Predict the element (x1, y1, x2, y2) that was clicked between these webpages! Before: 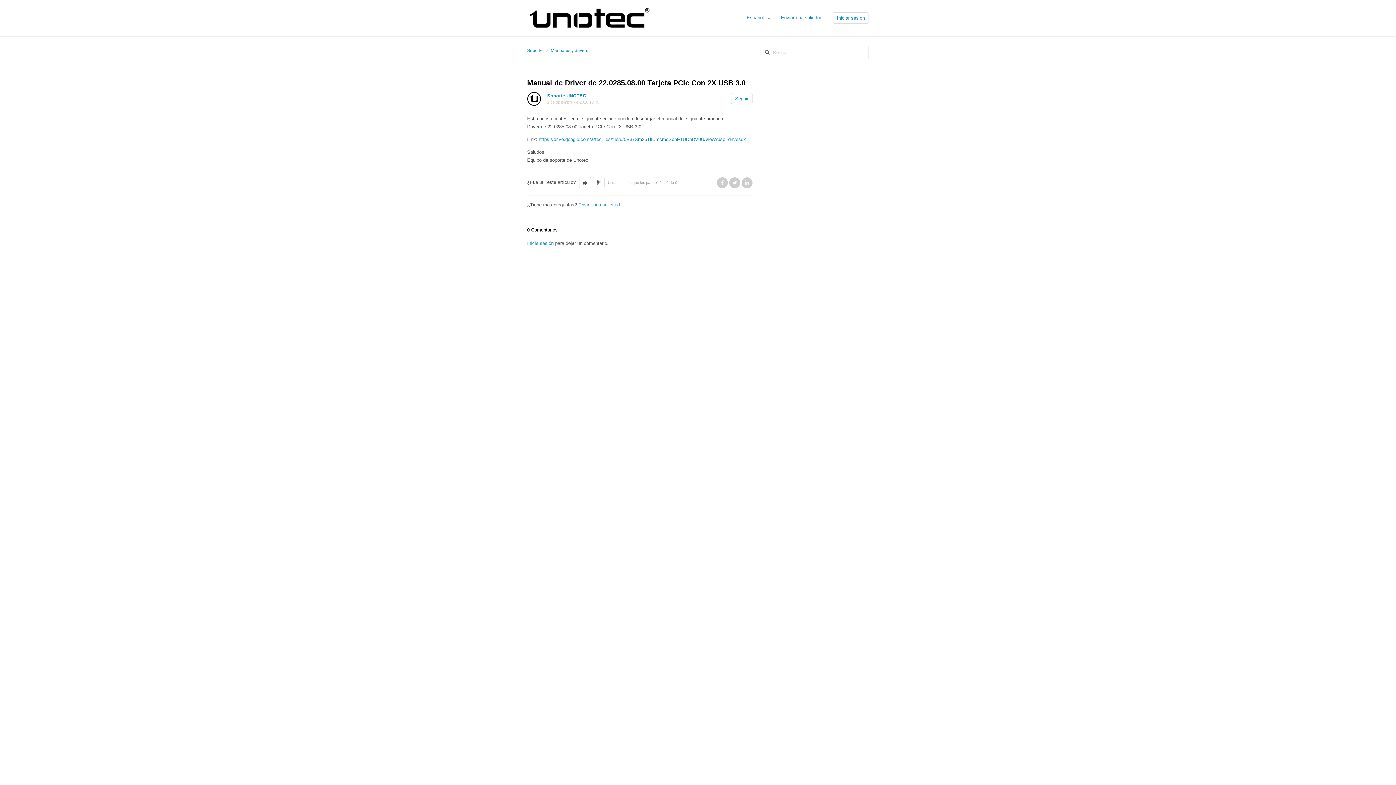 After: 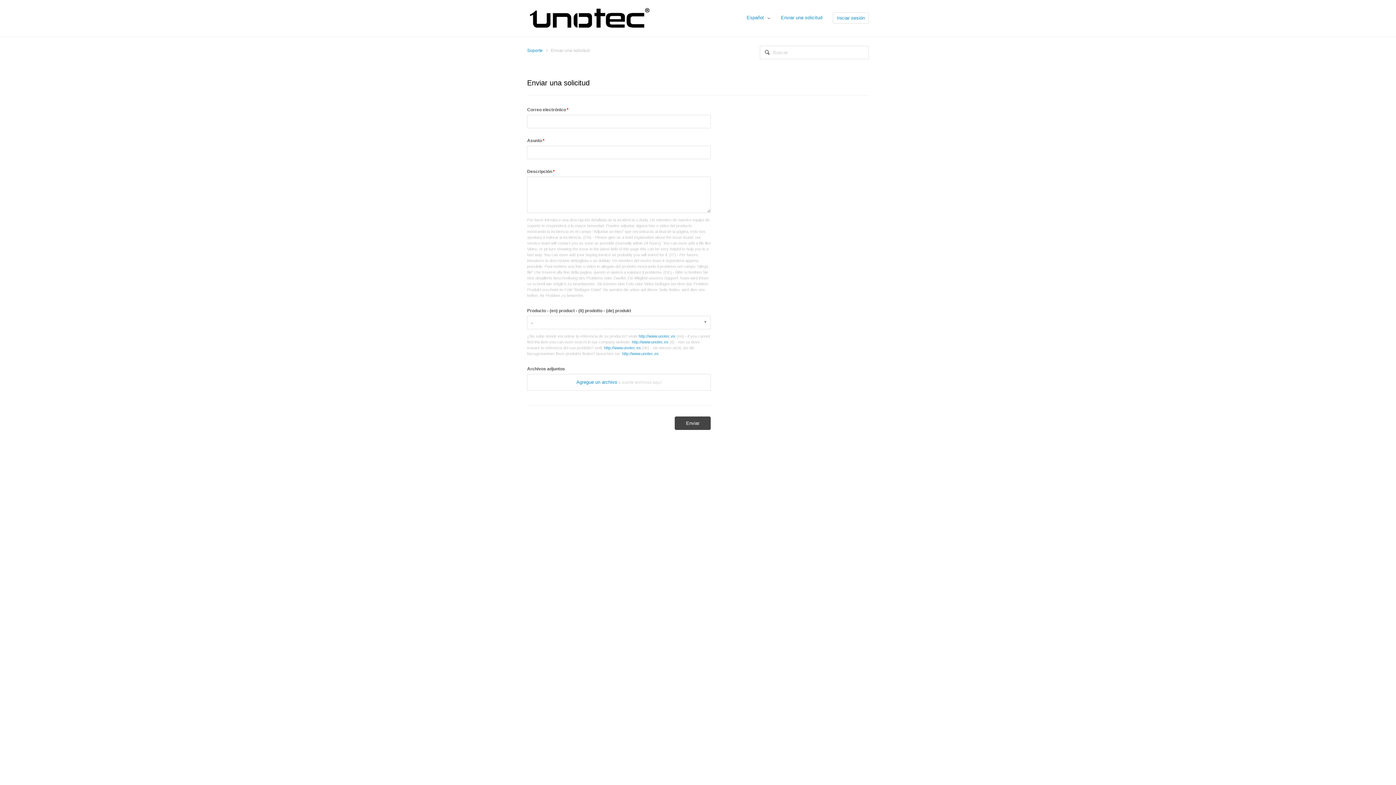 Action: label: Enviar una solicitud bbox: (781, 14, 822, 21)